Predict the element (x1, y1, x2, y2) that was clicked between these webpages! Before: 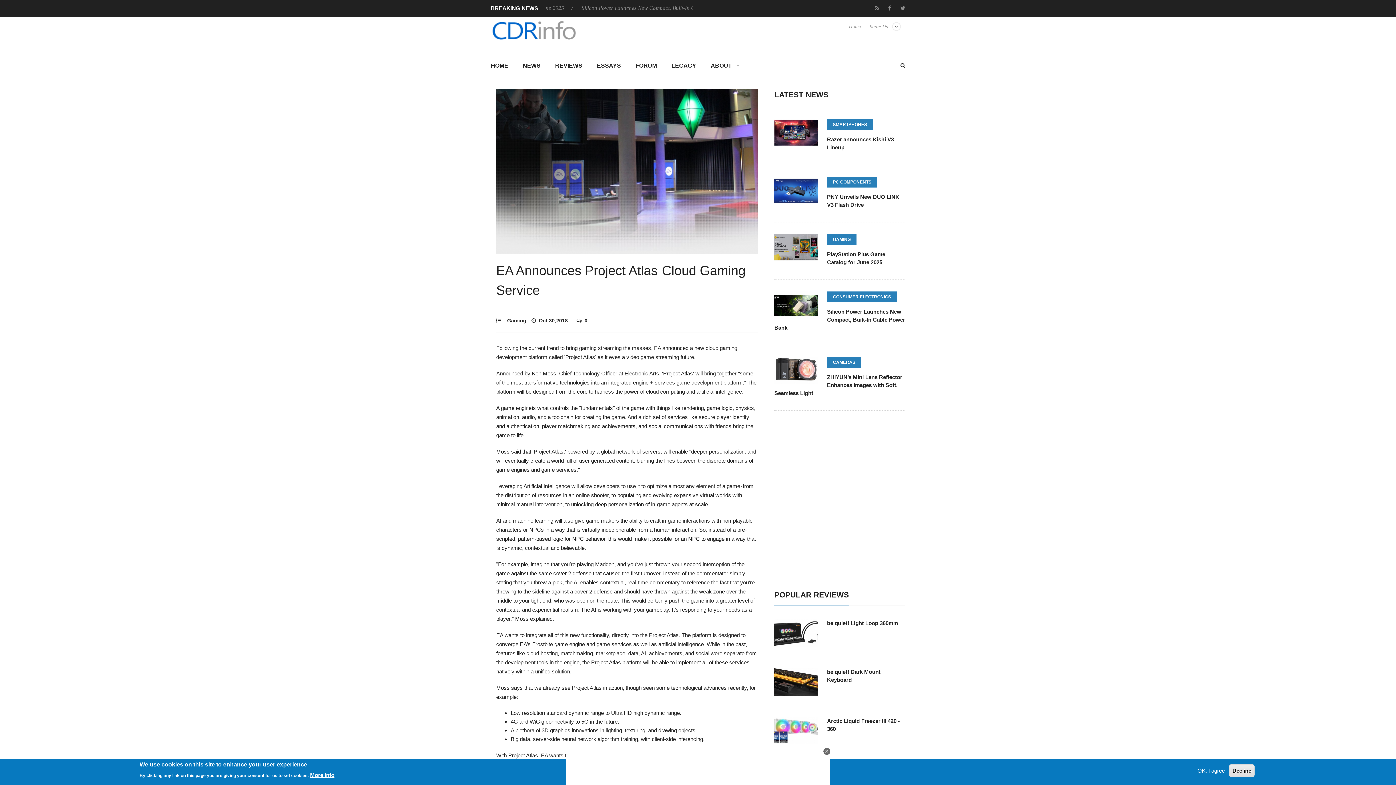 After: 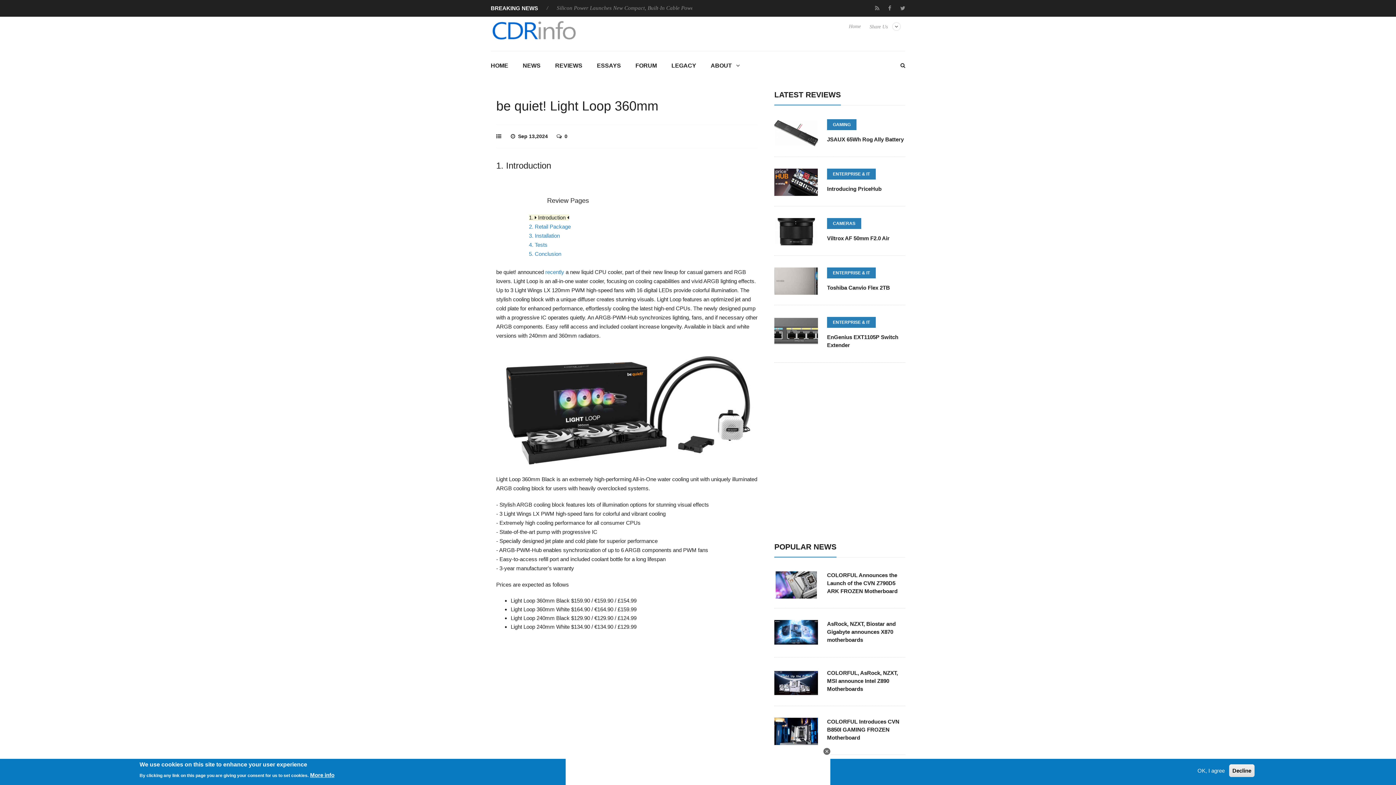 Action: bbox: (774, 639, 818, 645)